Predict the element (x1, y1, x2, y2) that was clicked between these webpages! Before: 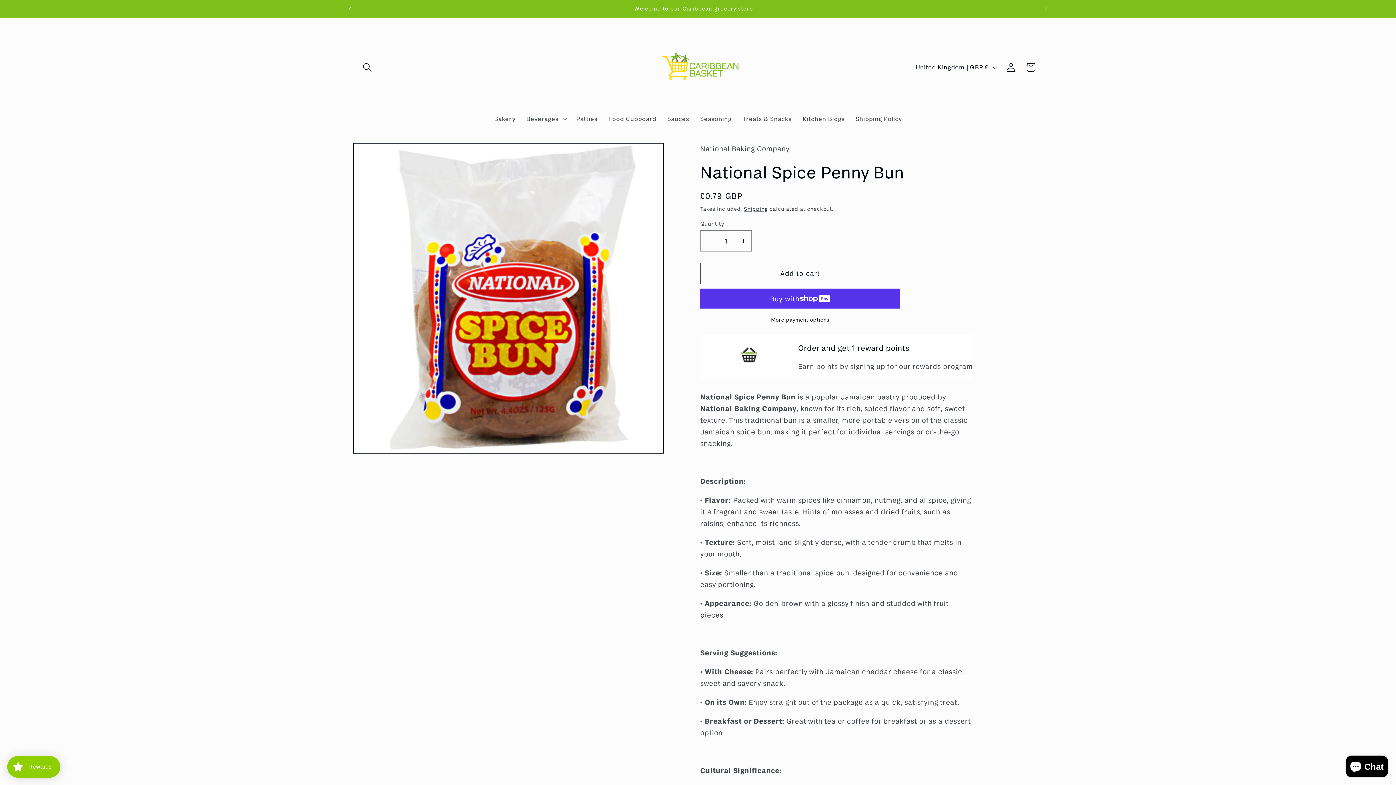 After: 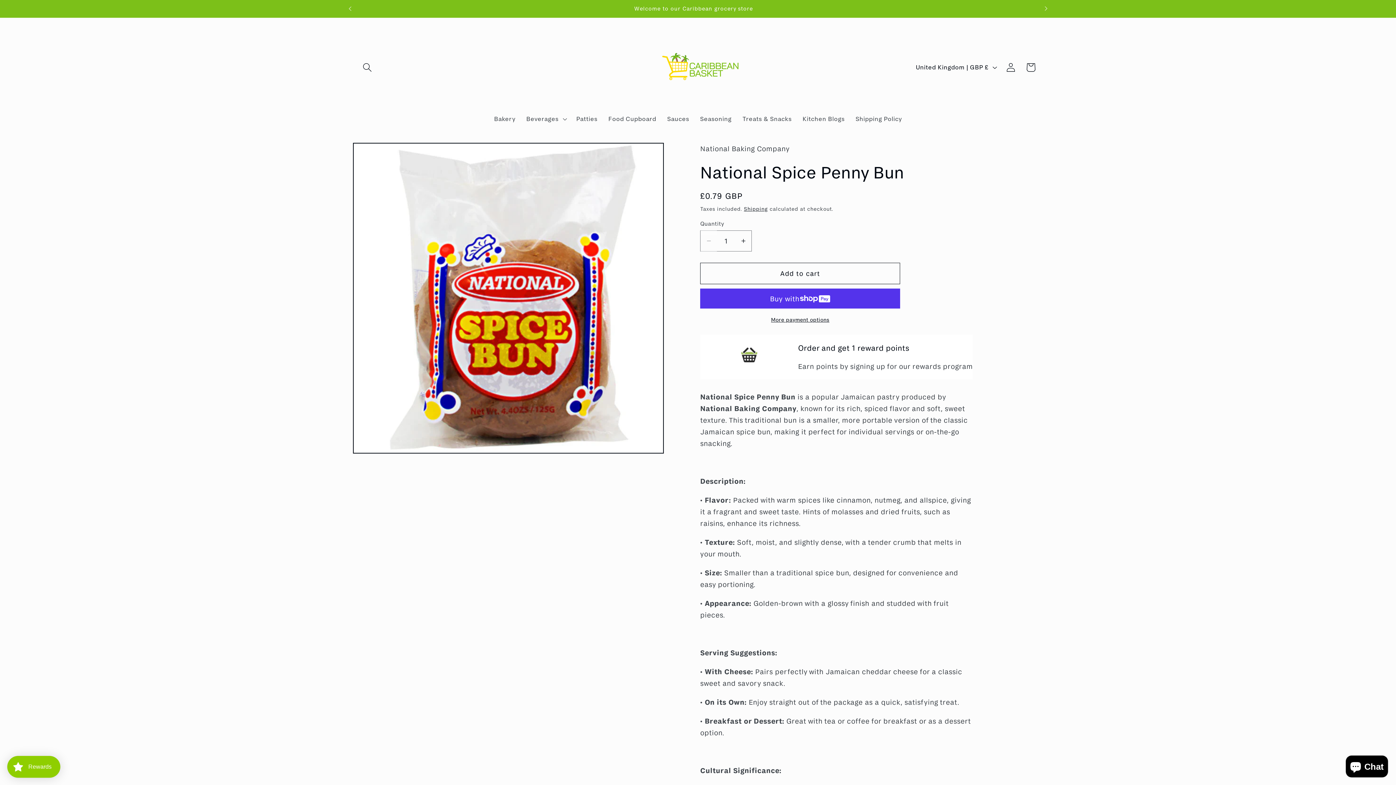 Action: label: Decrease quantity for National Spice Penny Bun bbox: (700, 230, 717, 251)